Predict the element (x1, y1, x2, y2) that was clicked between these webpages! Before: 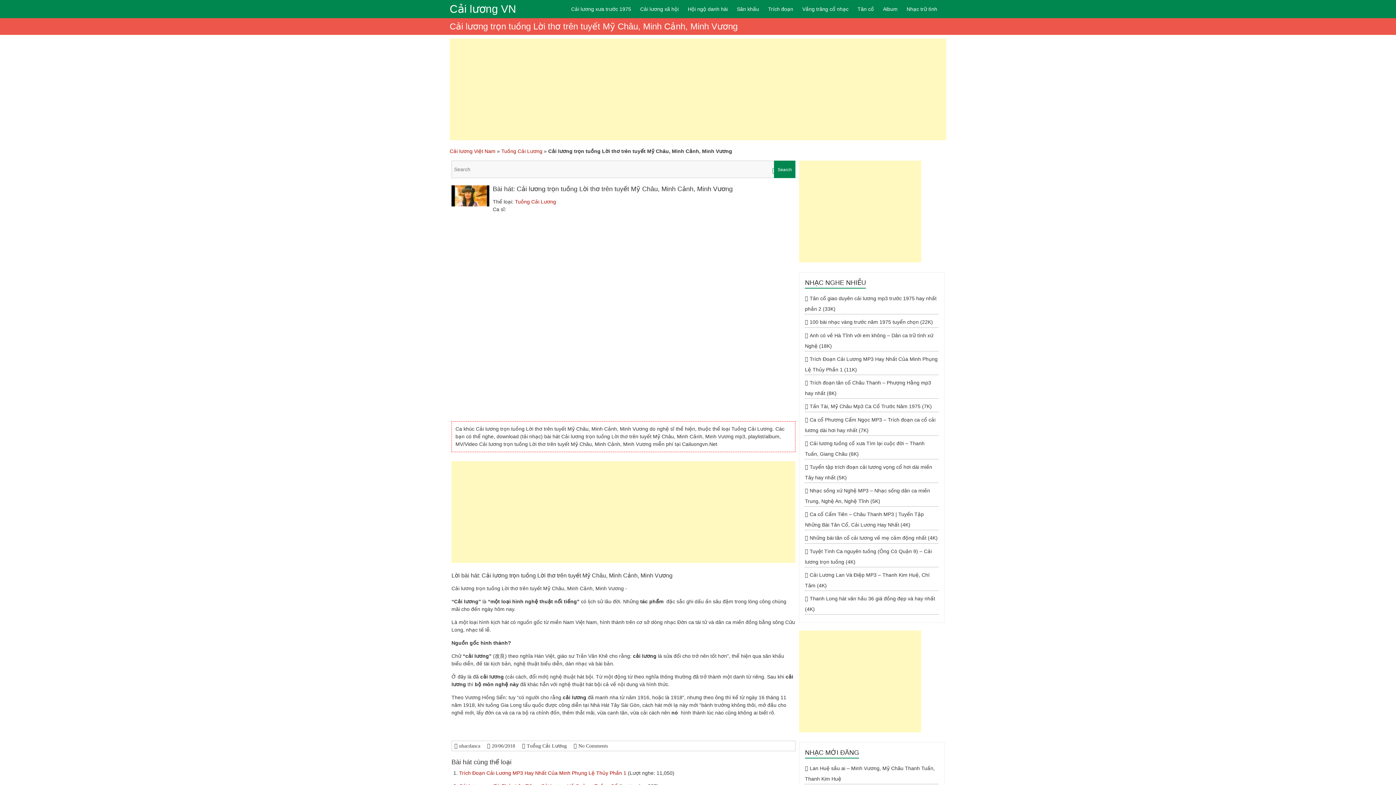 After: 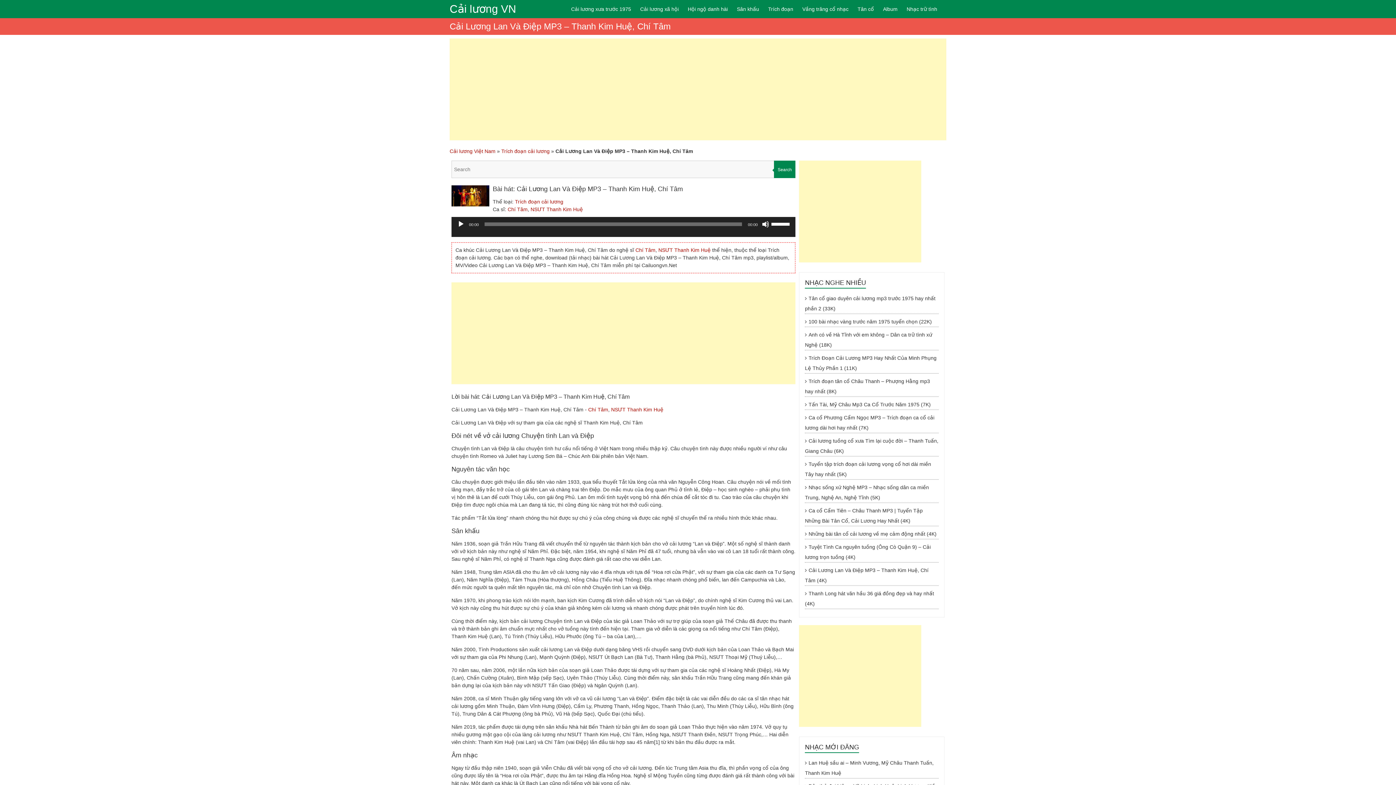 Action: label: Cải Lương Lan Và Điệp MP3 – Thanh Kim Huệ, Chí Tâm (4K) bbox: (805, 570, 938, 590)